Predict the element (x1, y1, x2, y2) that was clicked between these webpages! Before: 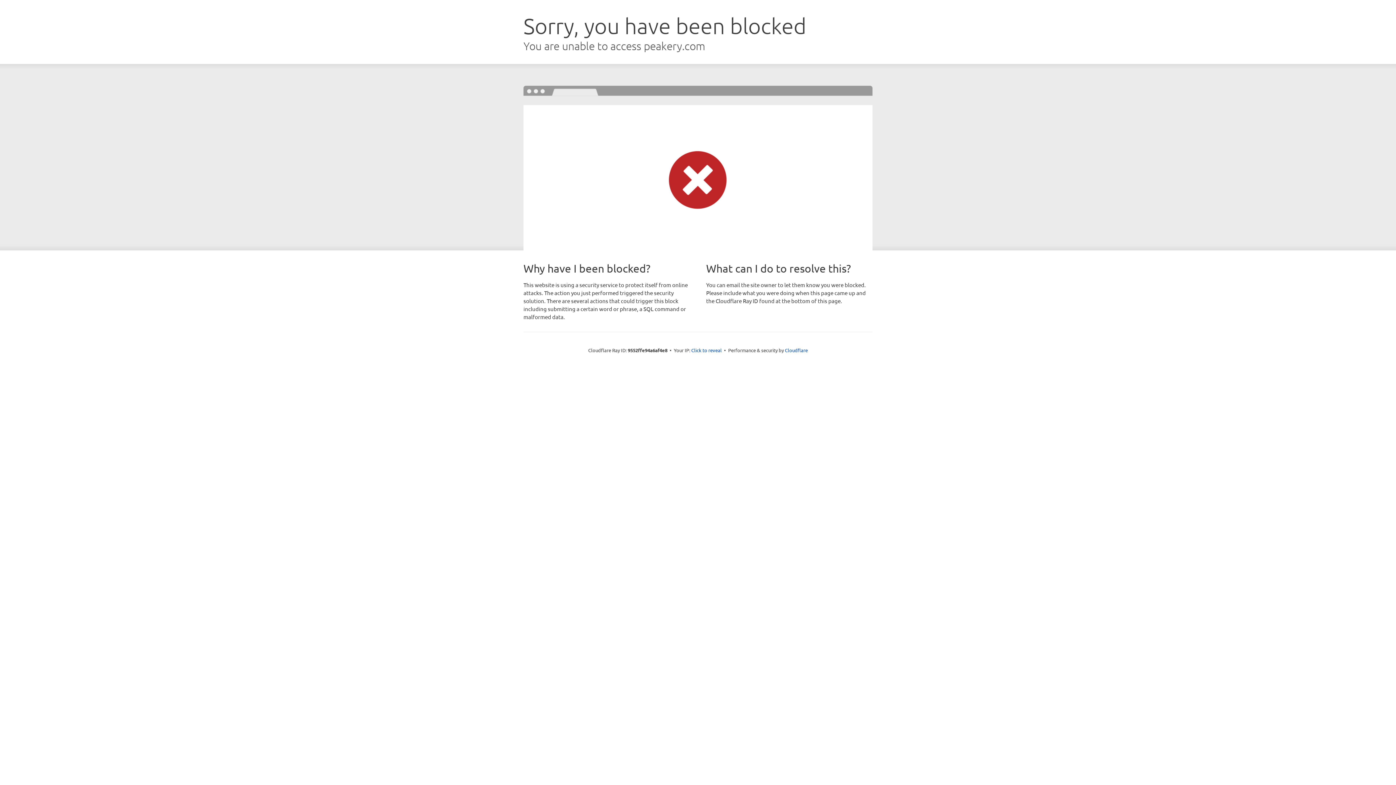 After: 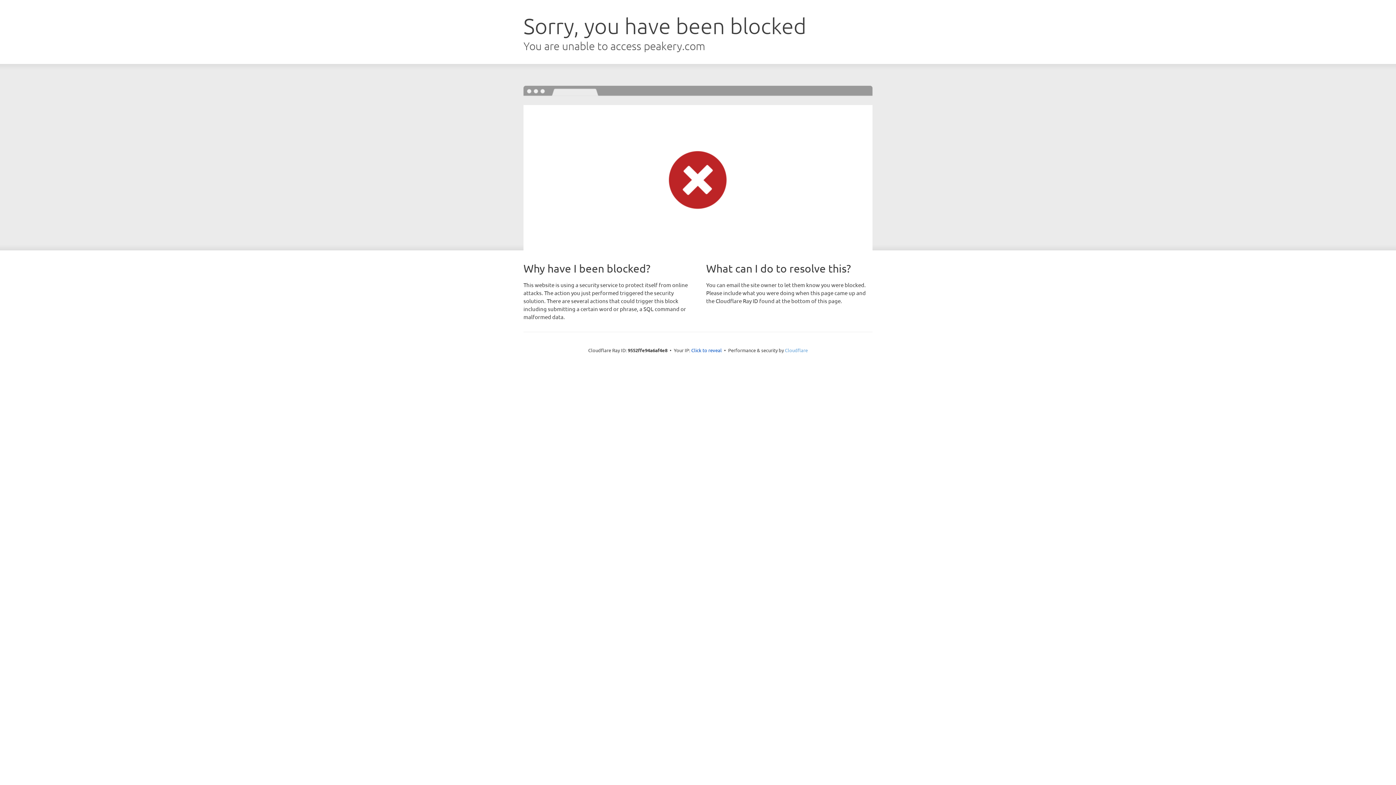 Action: bbox: (785, 347, 808, 353) label: Cloudflare